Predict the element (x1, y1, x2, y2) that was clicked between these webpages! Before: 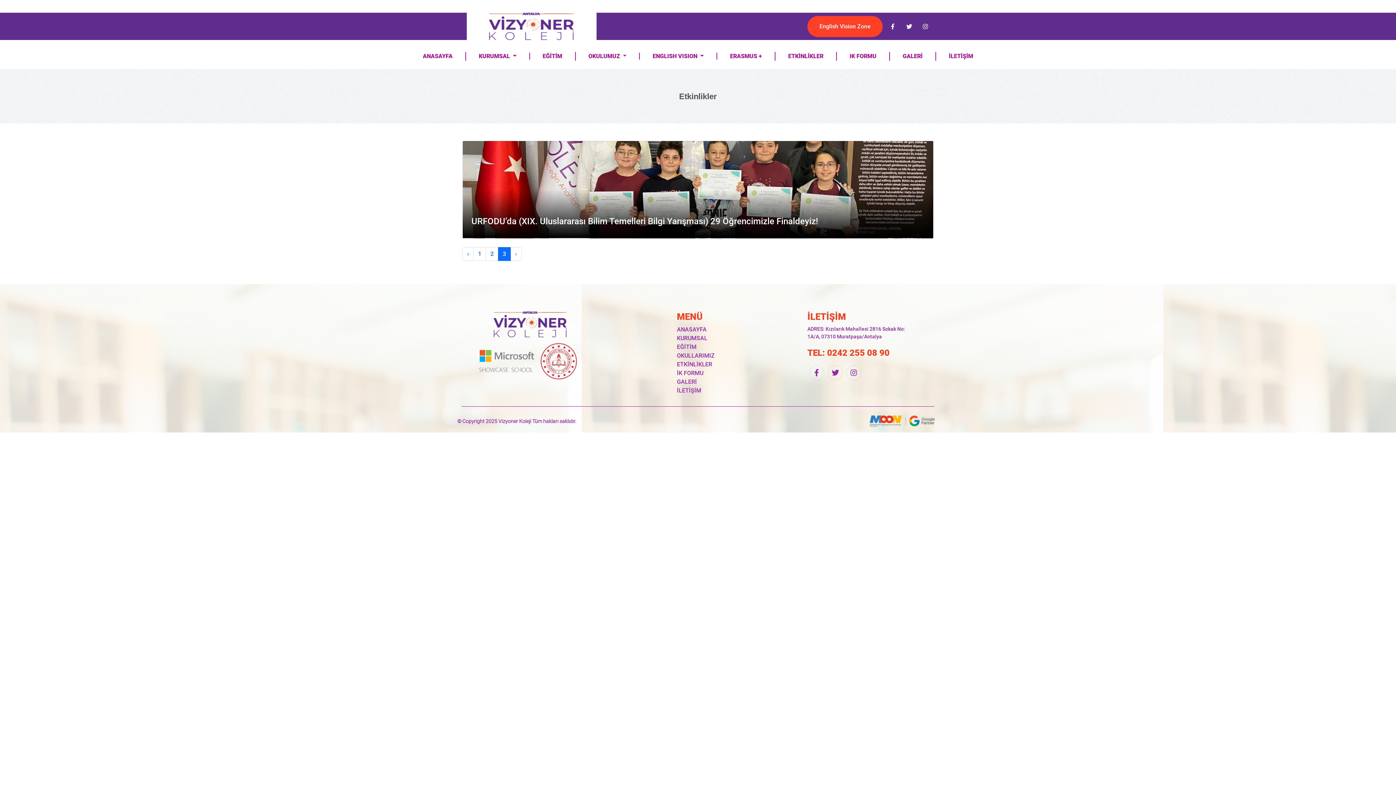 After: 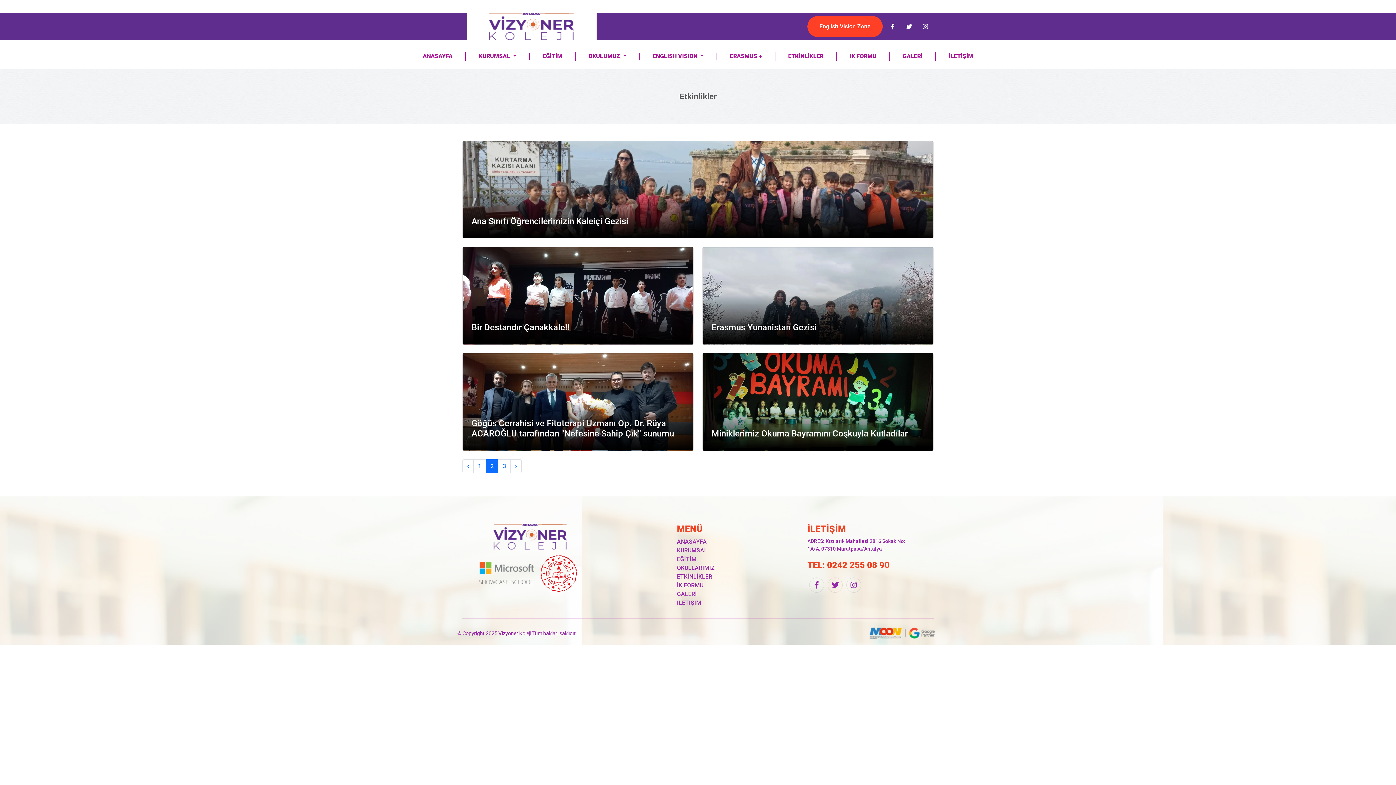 Action: bbox: (485, 247, 498, 261) label: 2